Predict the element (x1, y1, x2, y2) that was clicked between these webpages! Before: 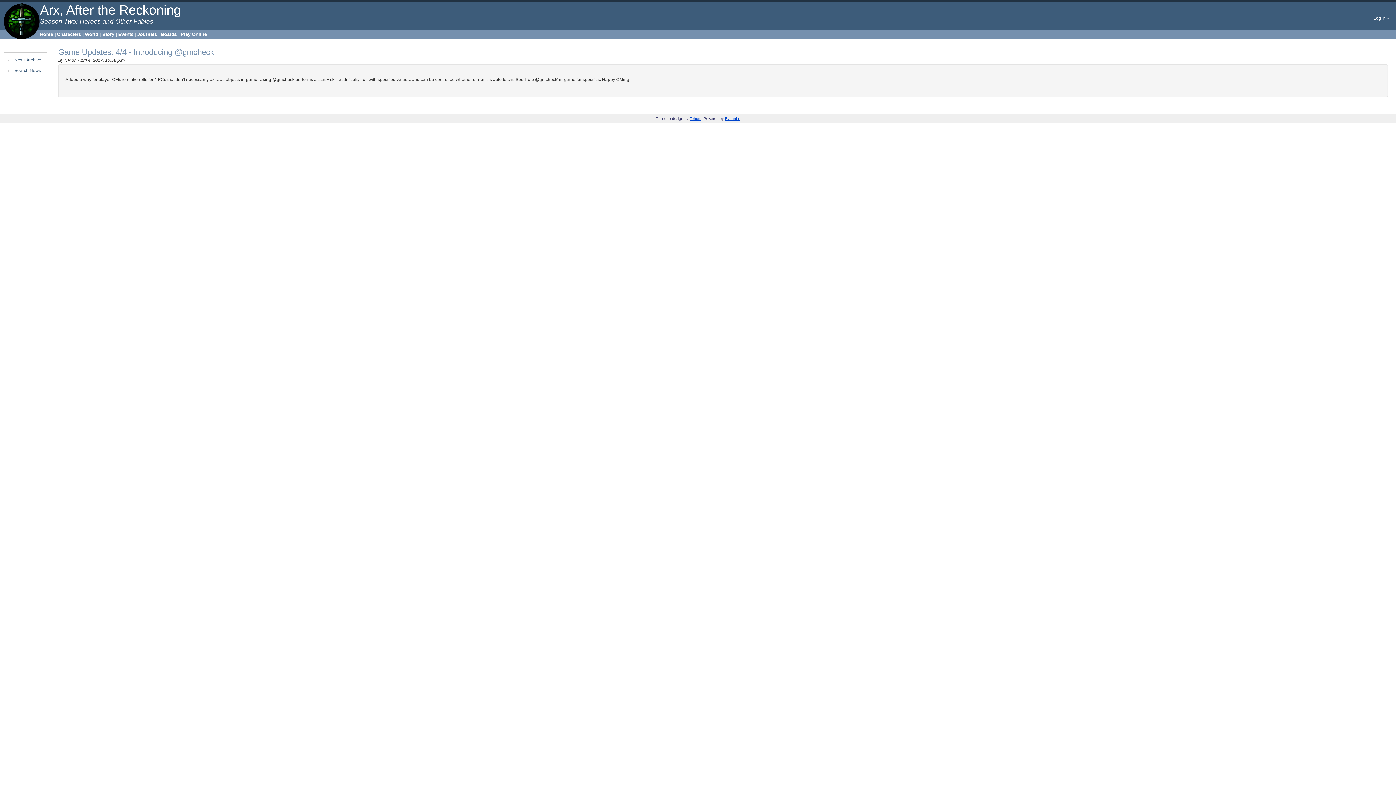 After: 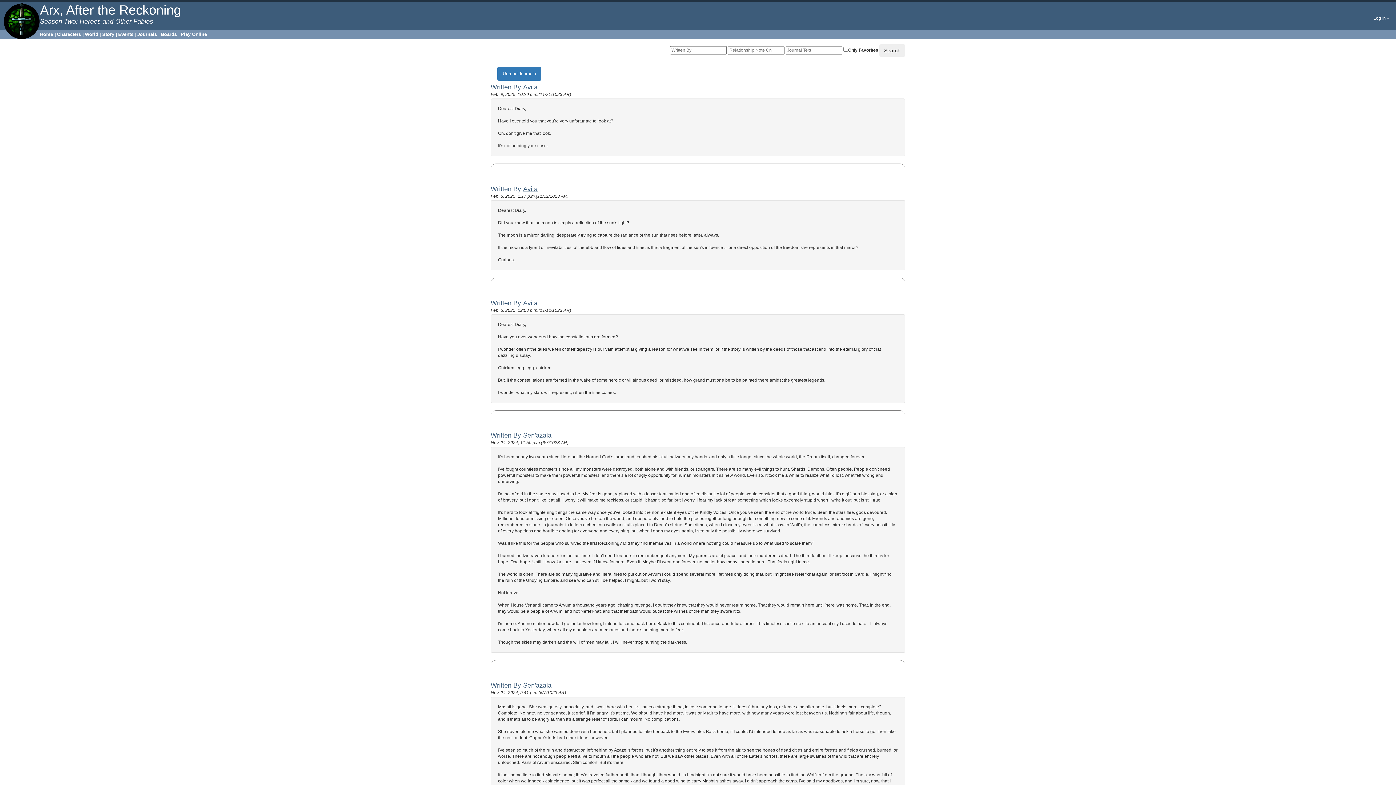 Action: label: Journals bbox: (137, 31, 157, 37)